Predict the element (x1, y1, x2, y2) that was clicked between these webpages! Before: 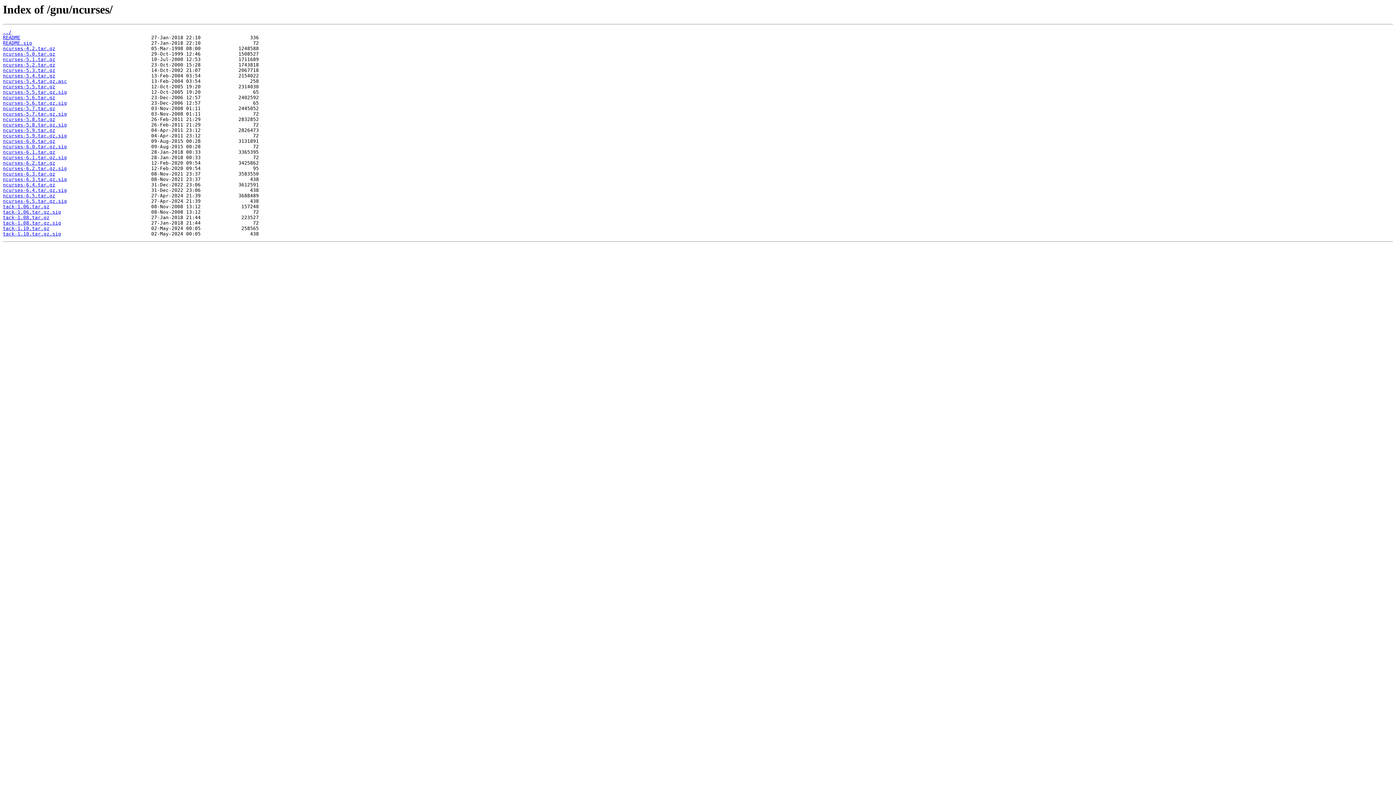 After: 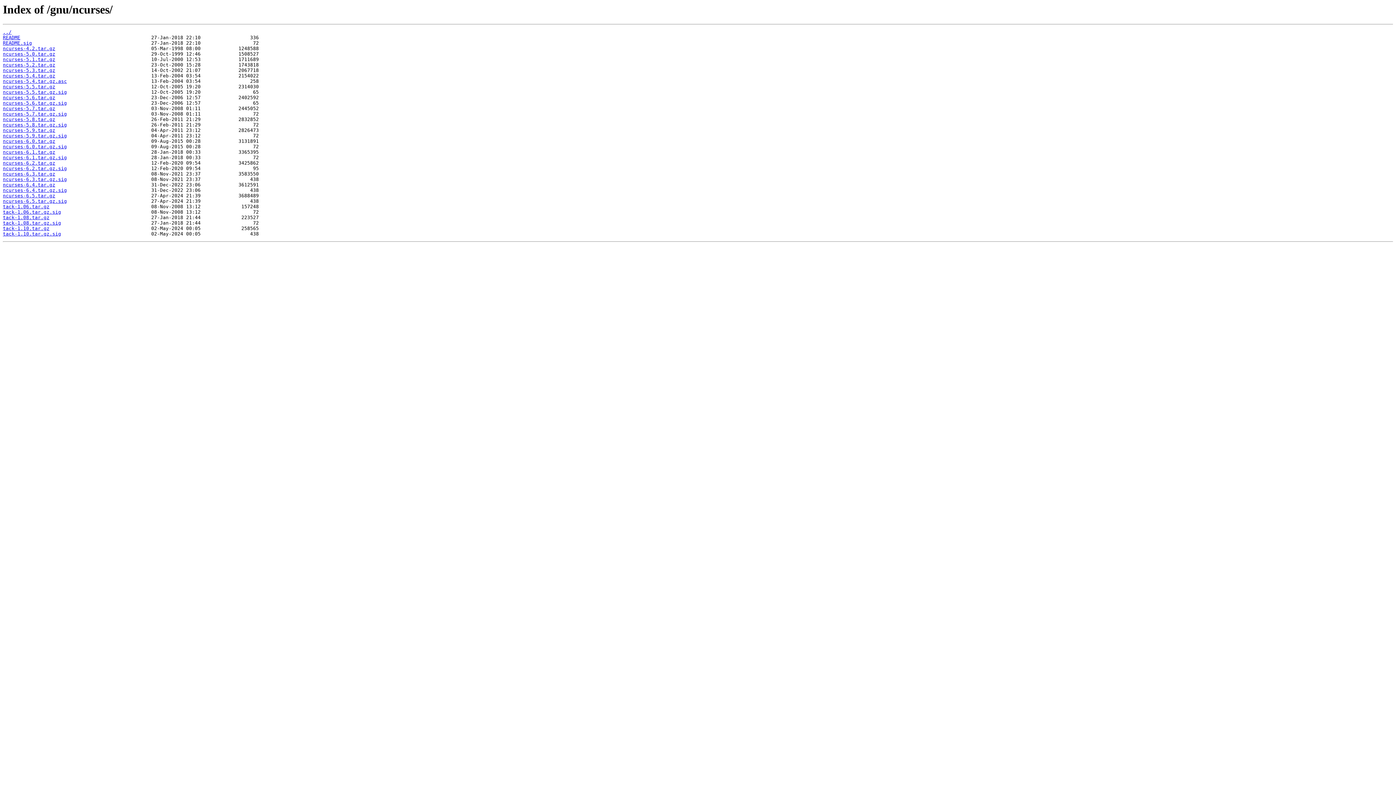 Action: label: ncurses-6.2.tar.gz bbox: (2, 160, 55, 165)